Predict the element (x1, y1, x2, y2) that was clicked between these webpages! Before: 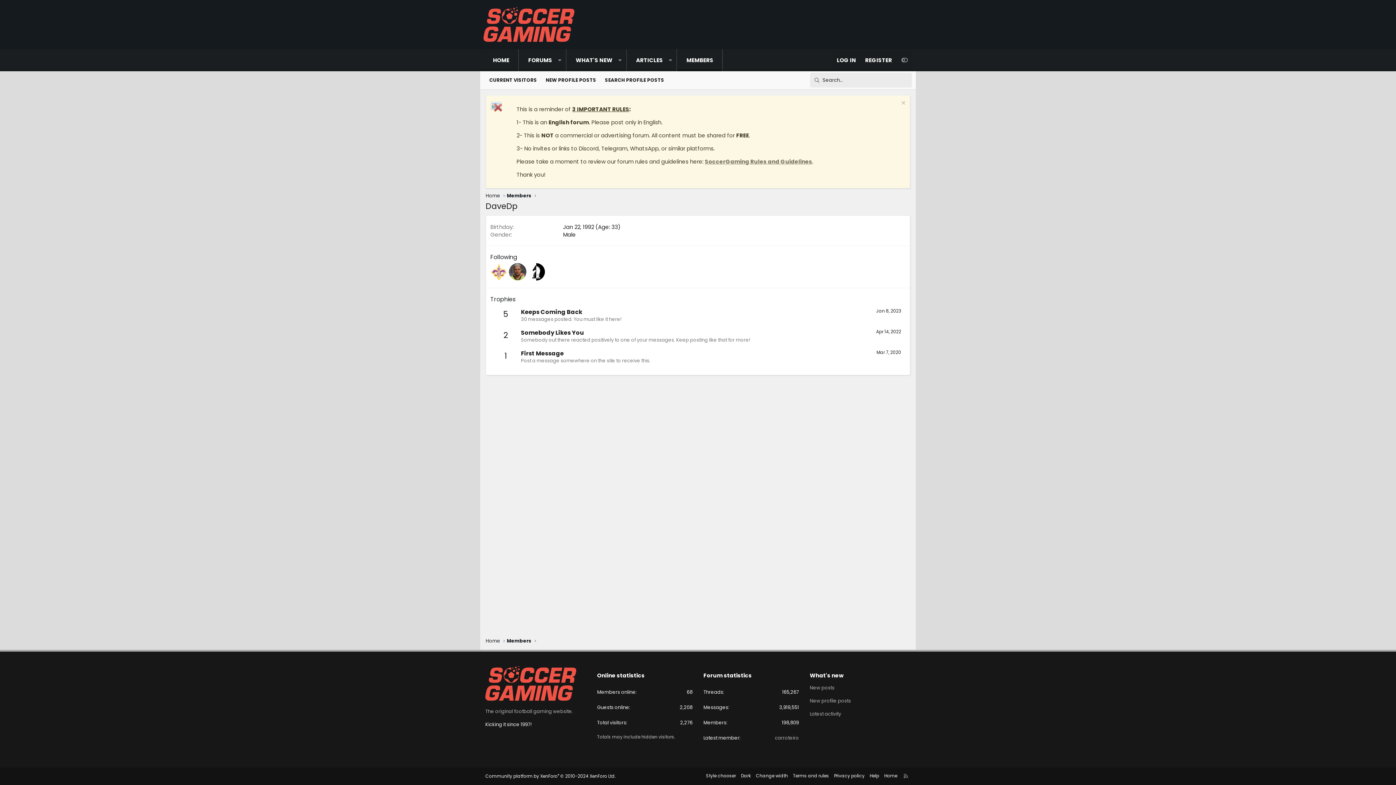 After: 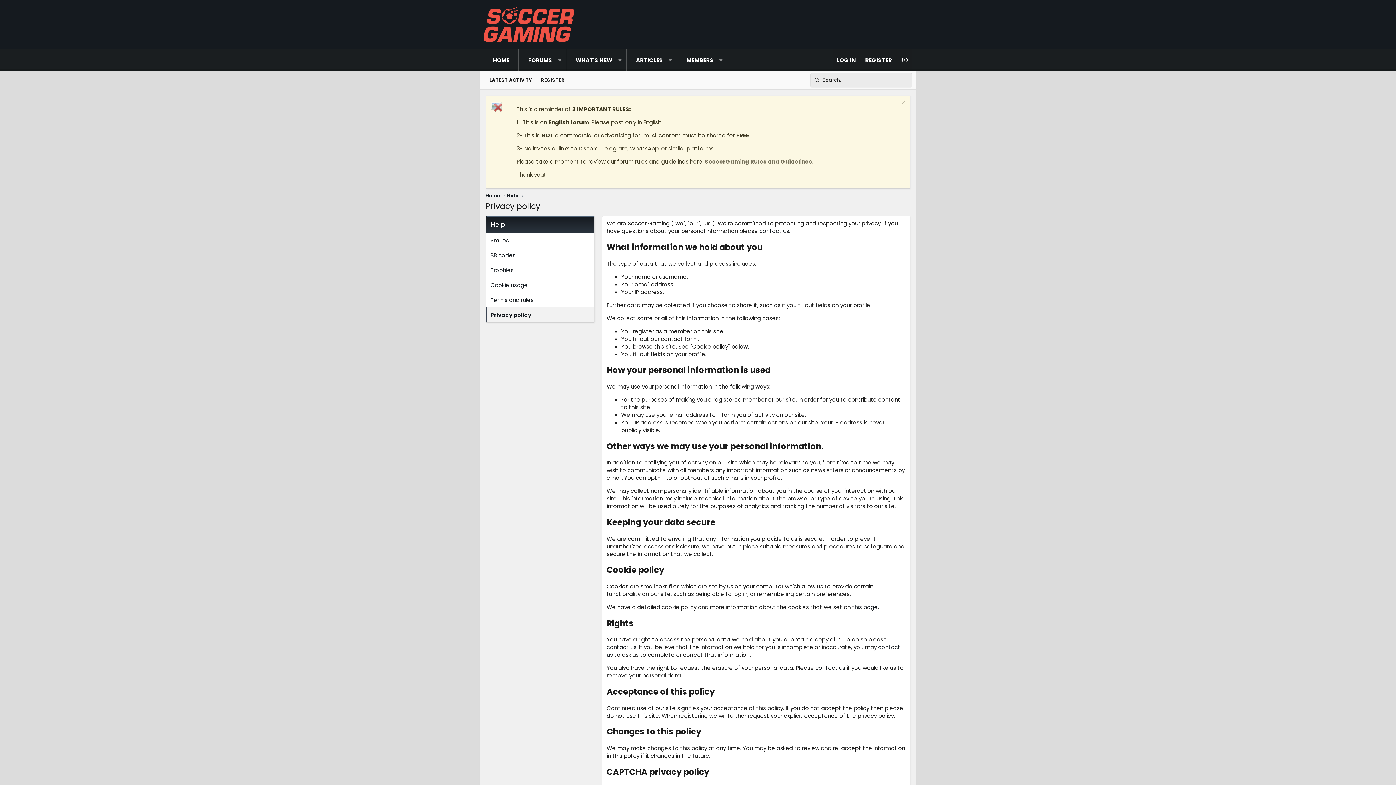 Action: label: Privacy policy bbox: (832, 772, 866, 780)